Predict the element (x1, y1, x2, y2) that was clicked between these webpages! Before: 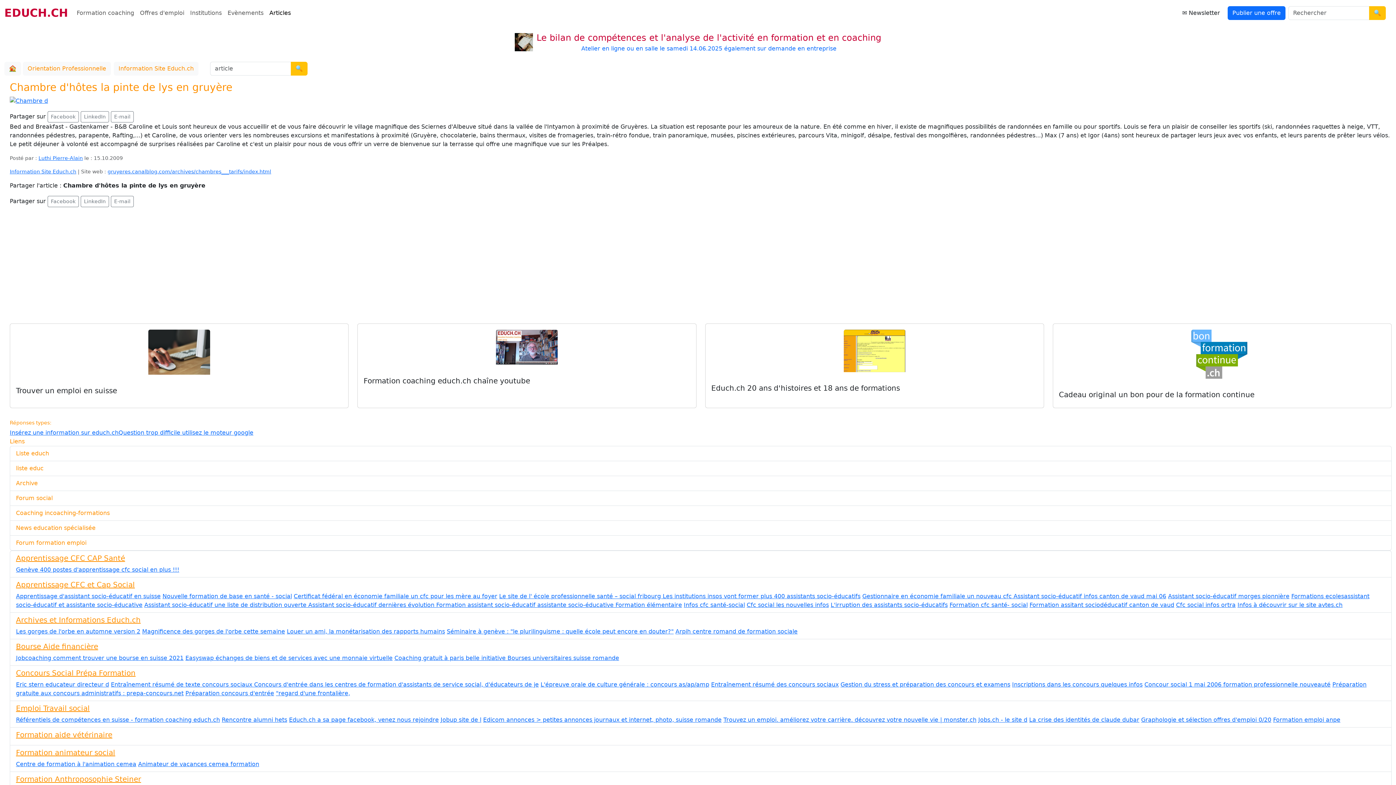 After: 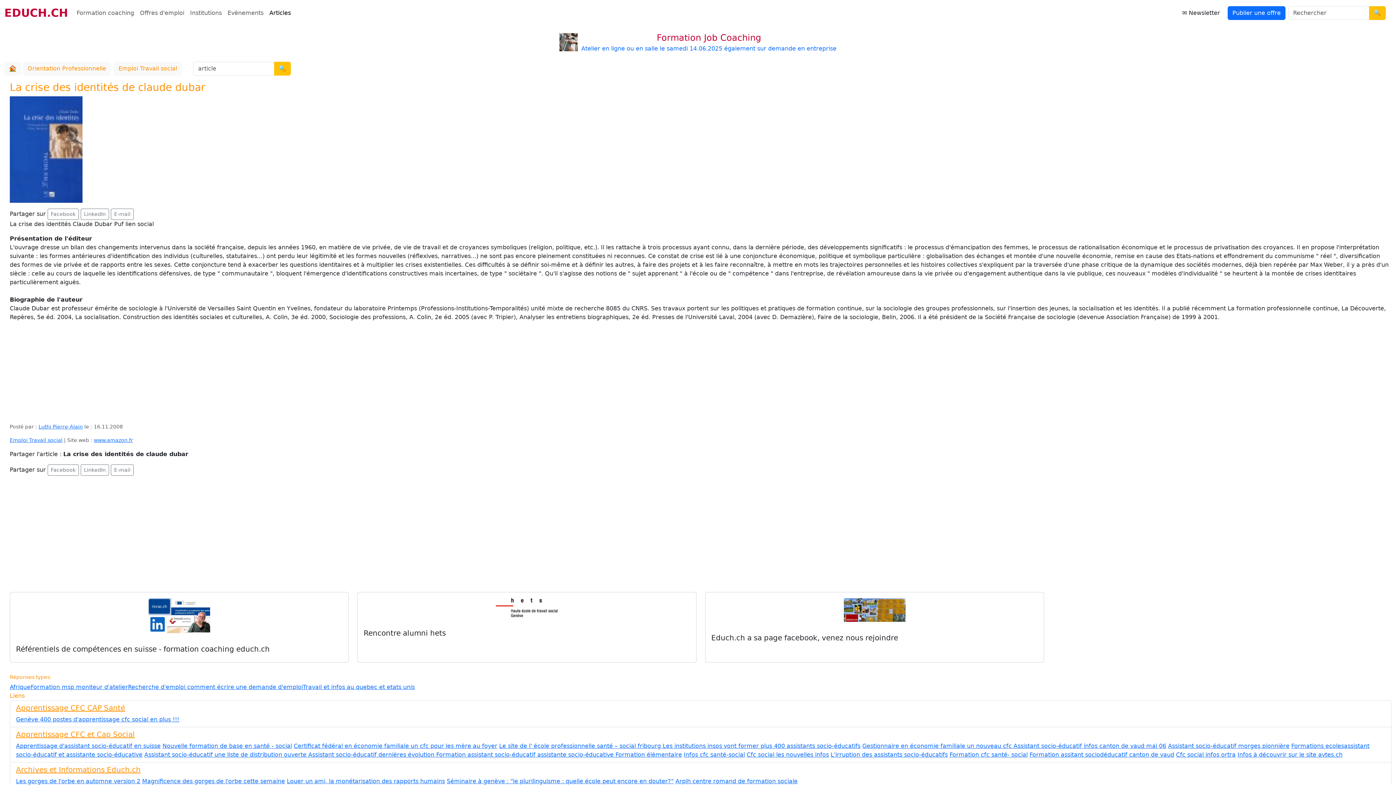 Action: bbox: (1029, 716, 1139, 723) label: La crise des identités de claude dubar